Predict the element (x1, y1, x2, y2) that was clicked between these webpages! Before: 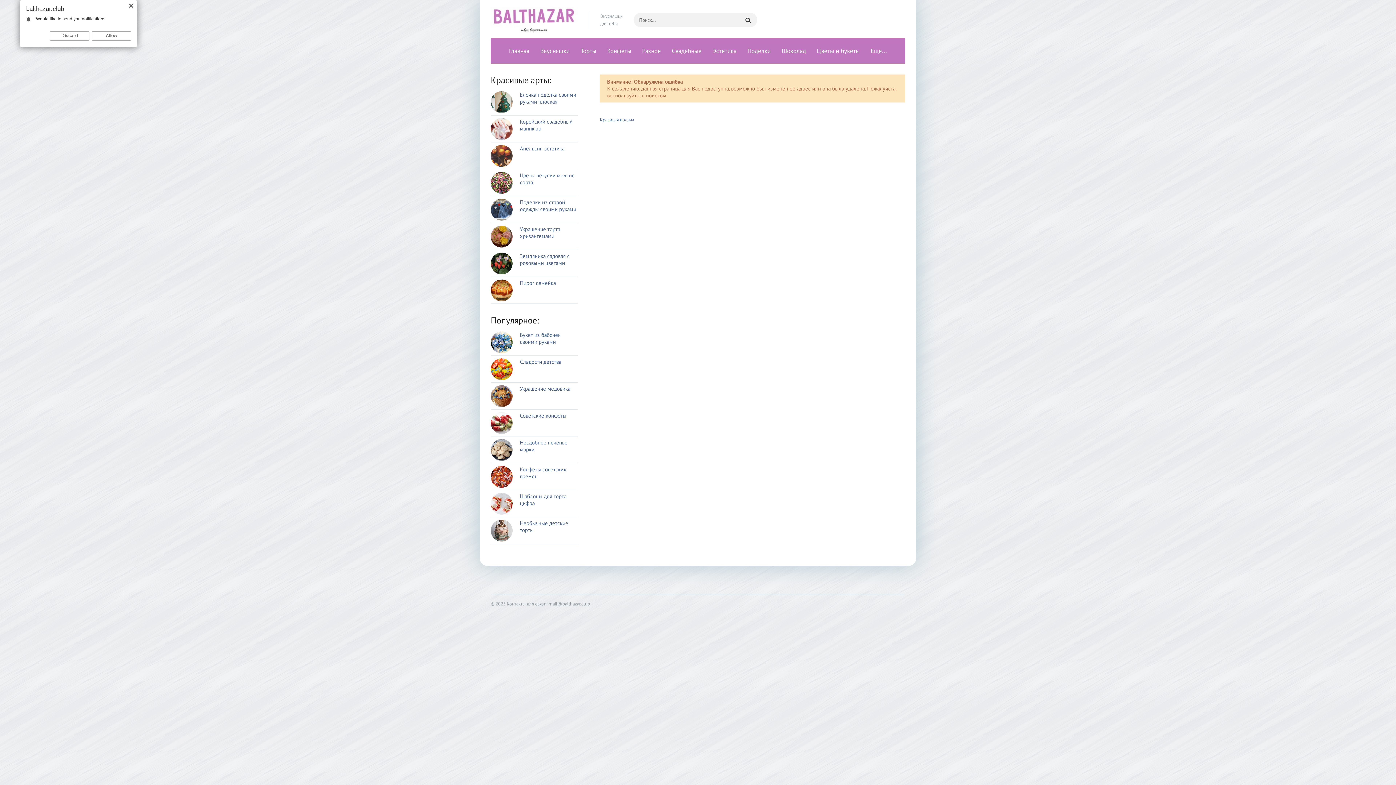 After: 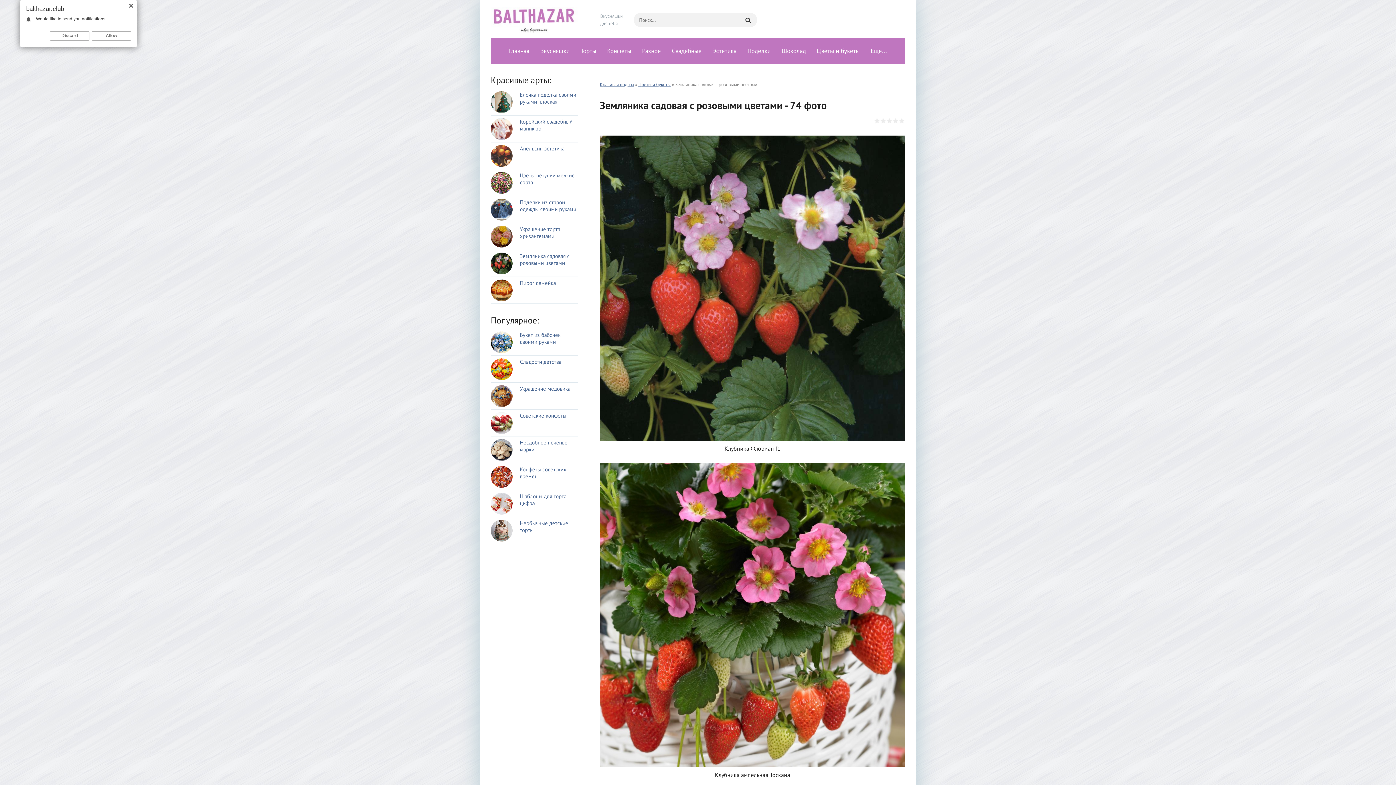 Action: bbox: (490, 252, 578, 277) label: Земляника садовая с розовыми цветами